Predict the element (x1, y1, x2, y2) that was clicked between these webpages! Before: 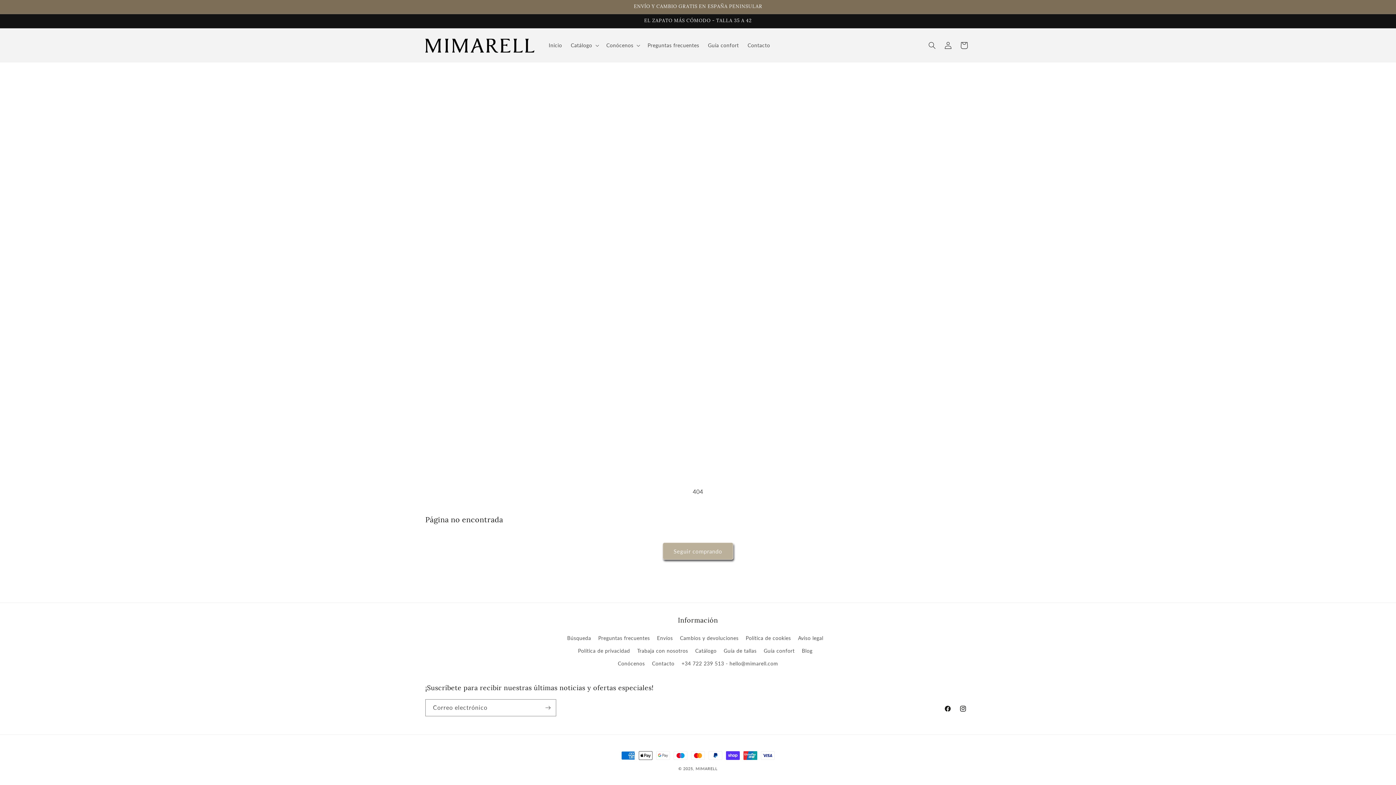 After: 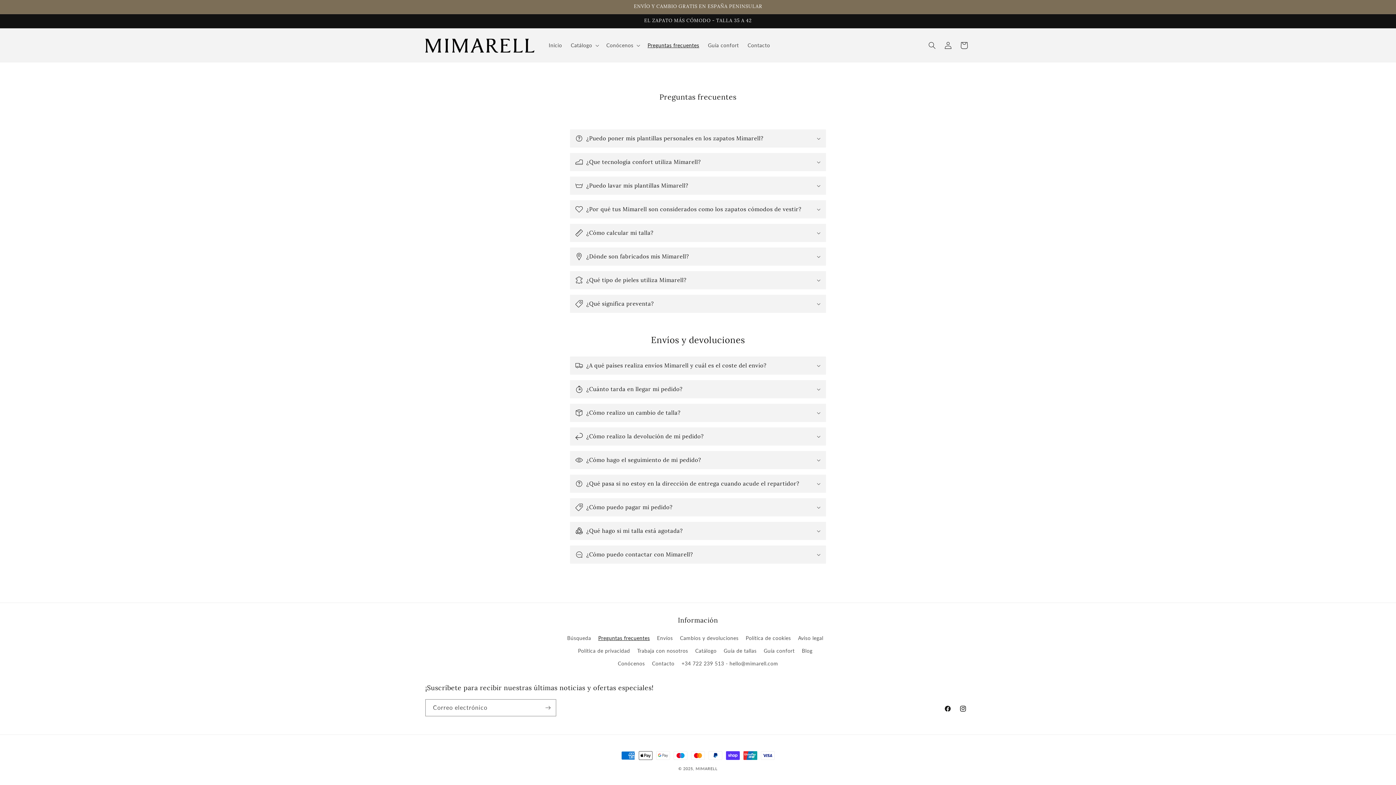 Action: bbox: (598, 632, 650, 644) label: Preguntas frecuentes